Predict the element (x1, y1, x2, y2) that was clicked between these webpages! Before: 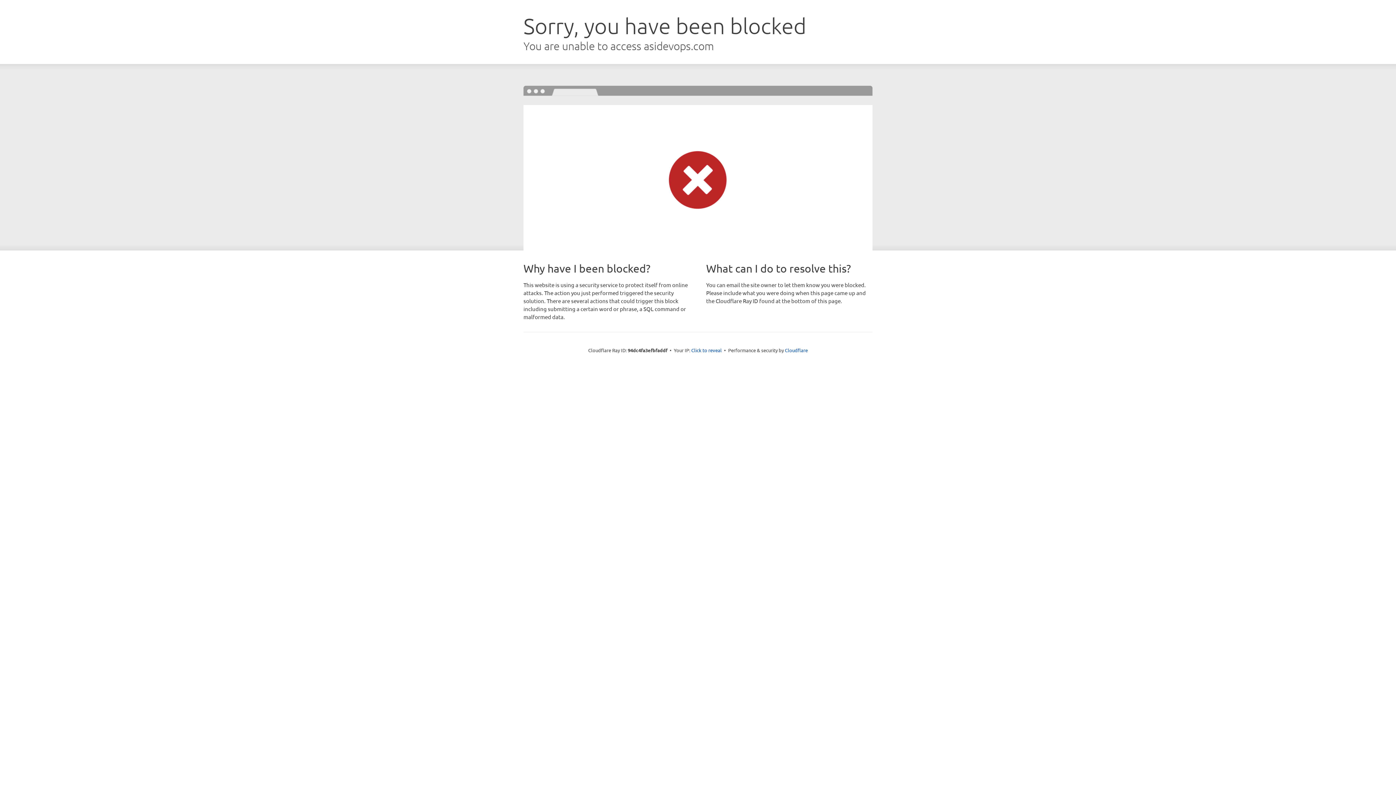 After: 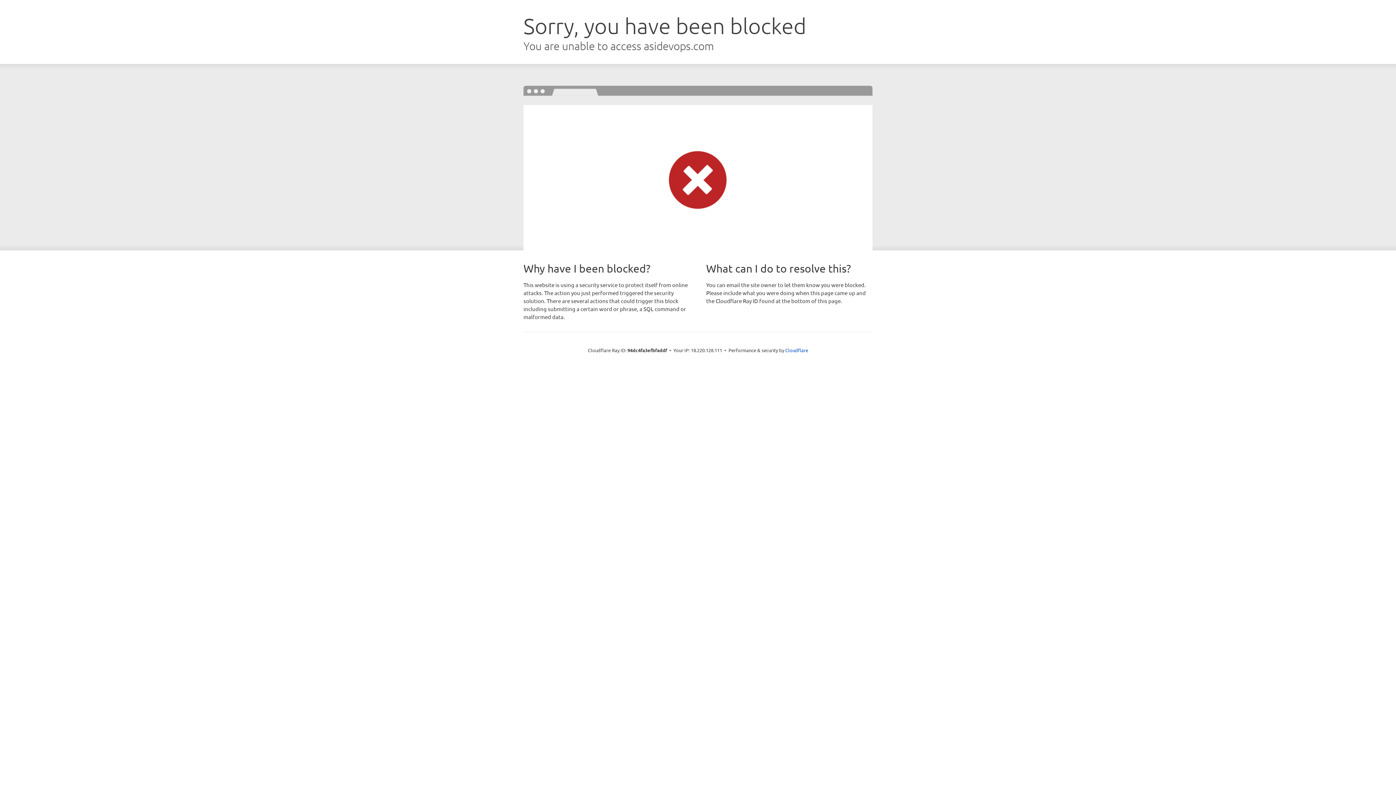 Action: label: Click to reveal bbox: (691, 346, 722, 353)